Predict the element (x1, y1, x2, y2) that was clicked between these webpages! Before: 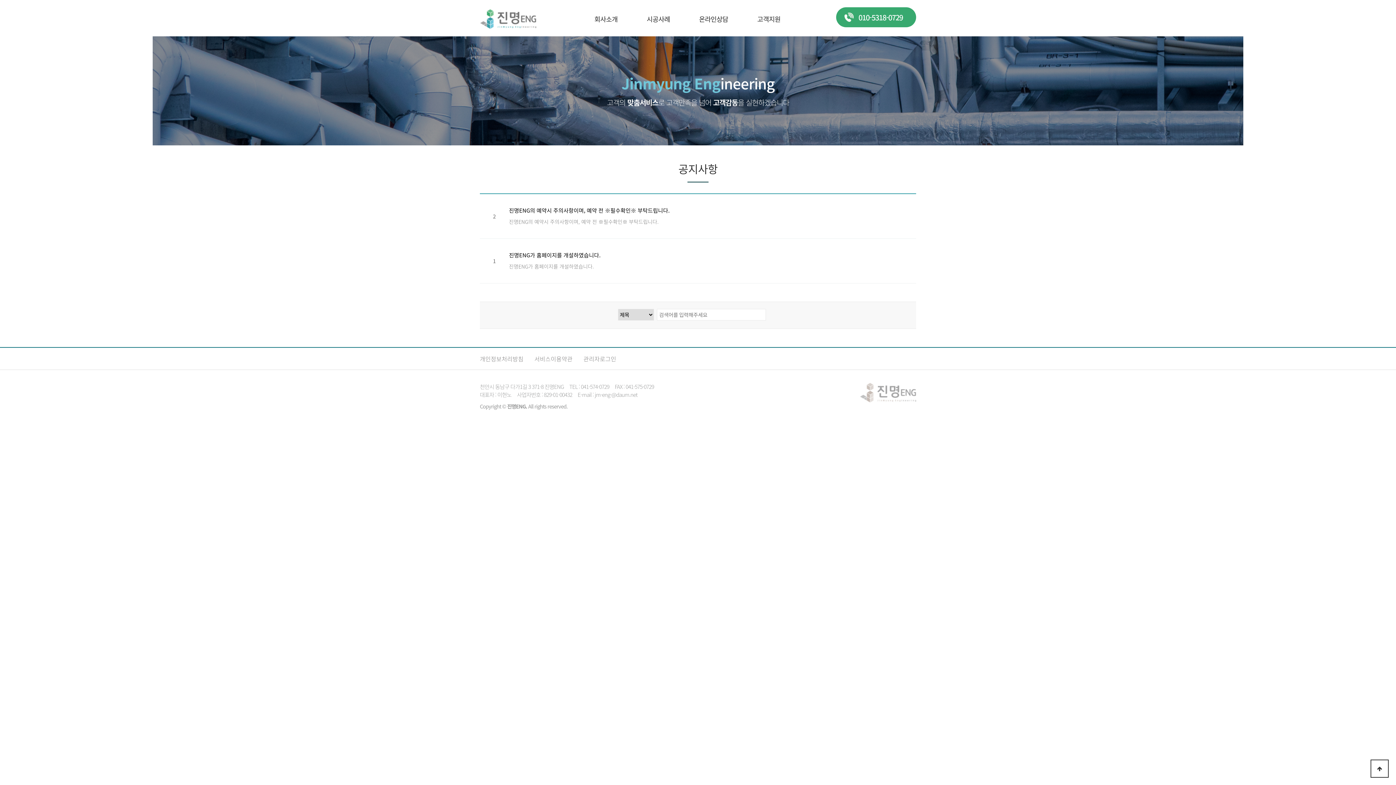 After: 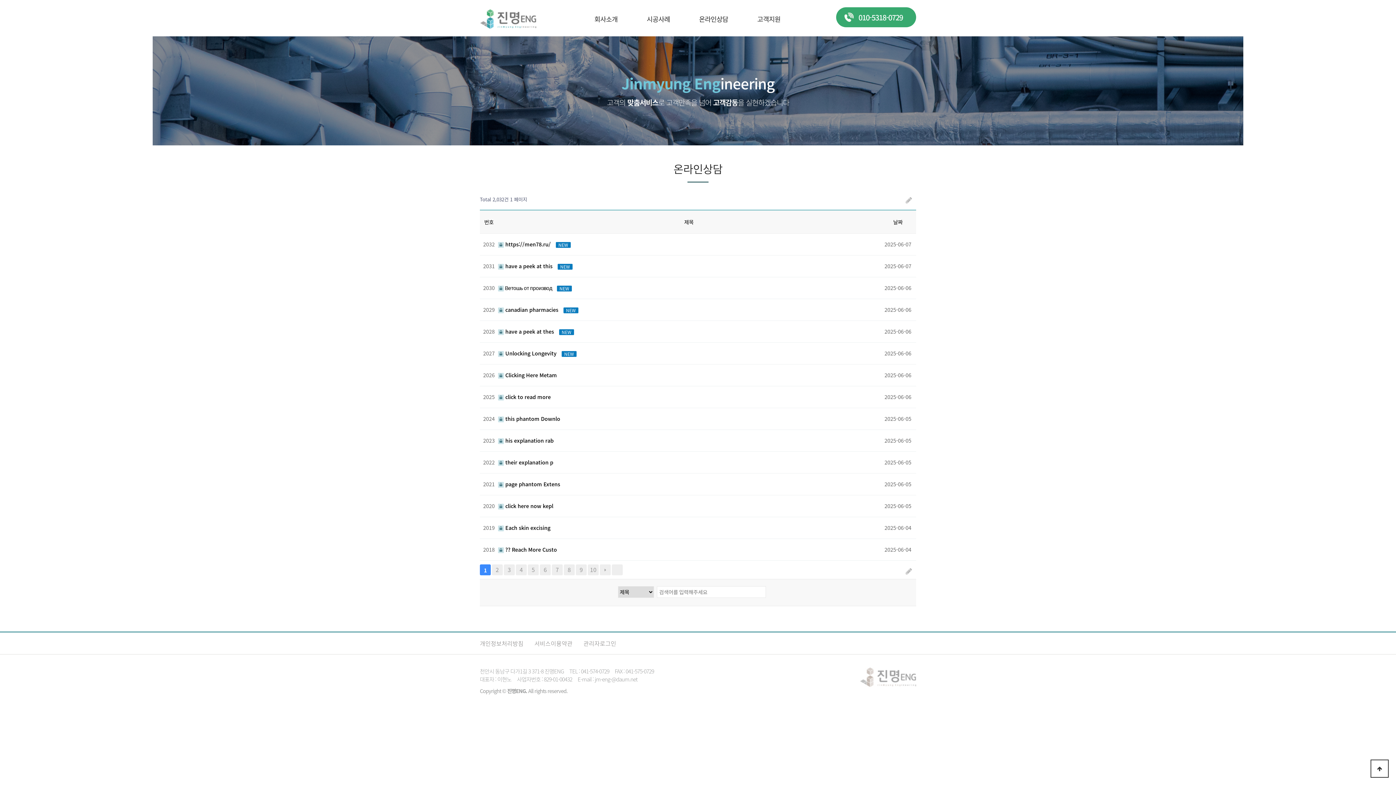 Action: bbox: (693, 9, 733, 29) label: 온라인상담